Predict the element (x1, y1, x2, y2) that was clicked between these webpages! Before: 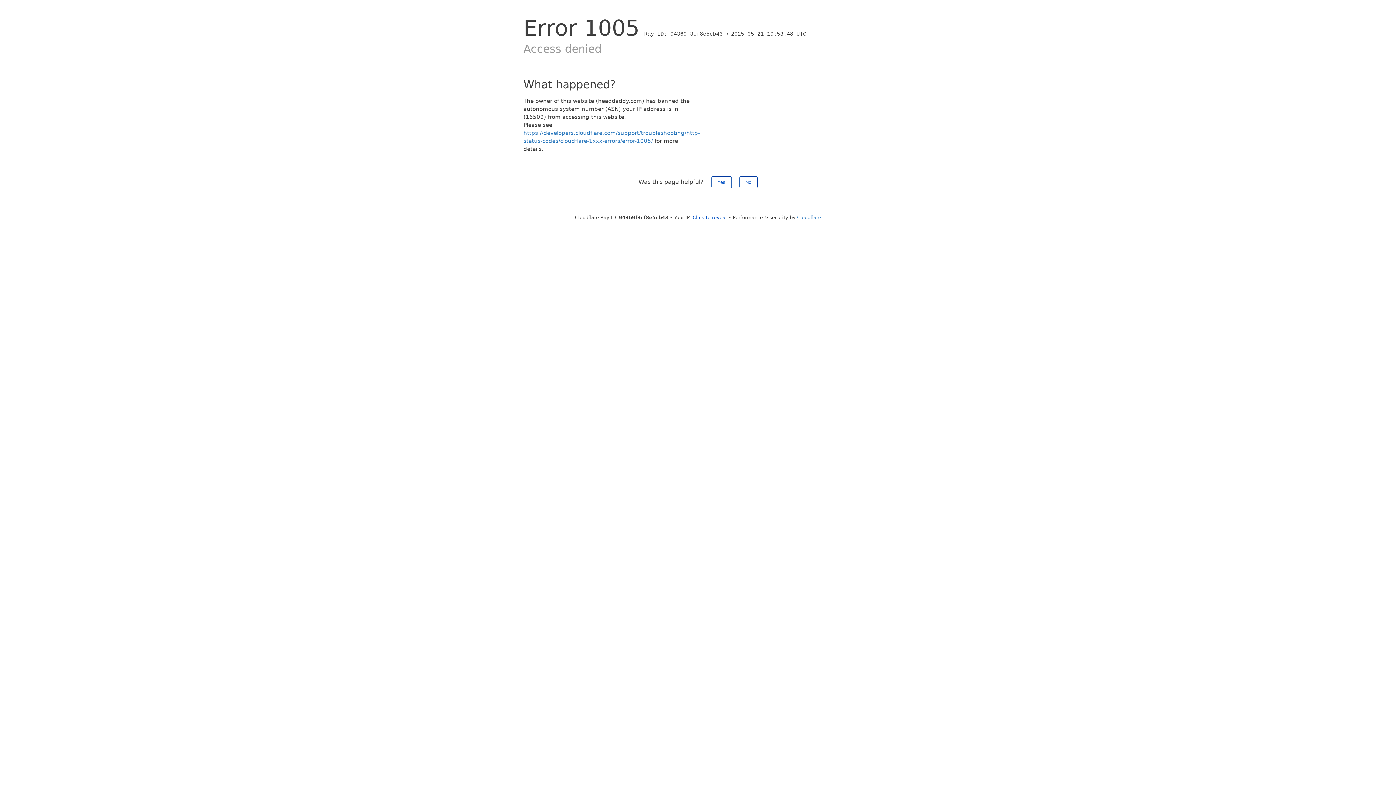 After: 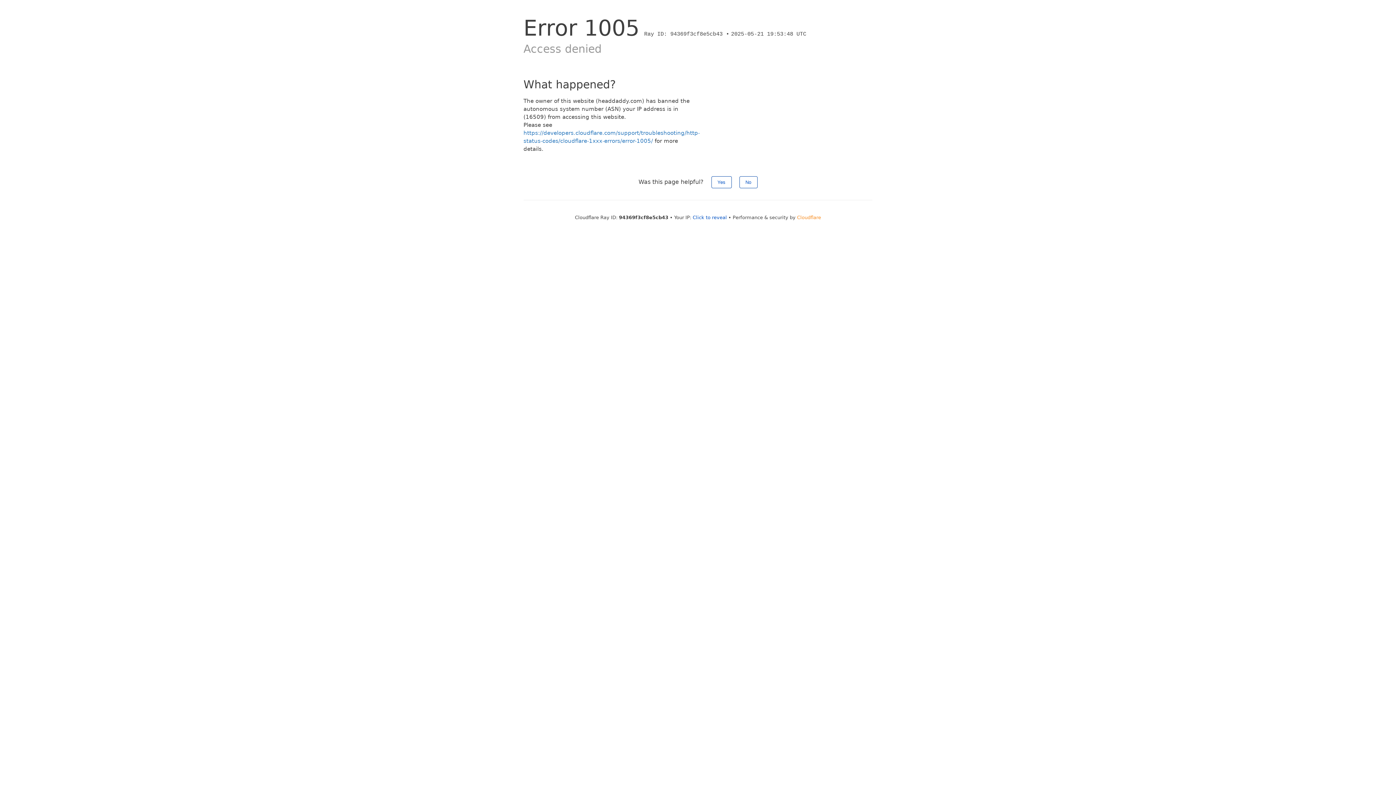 Action: bbox: (797, 214, 821, 220) label: Cloudflare